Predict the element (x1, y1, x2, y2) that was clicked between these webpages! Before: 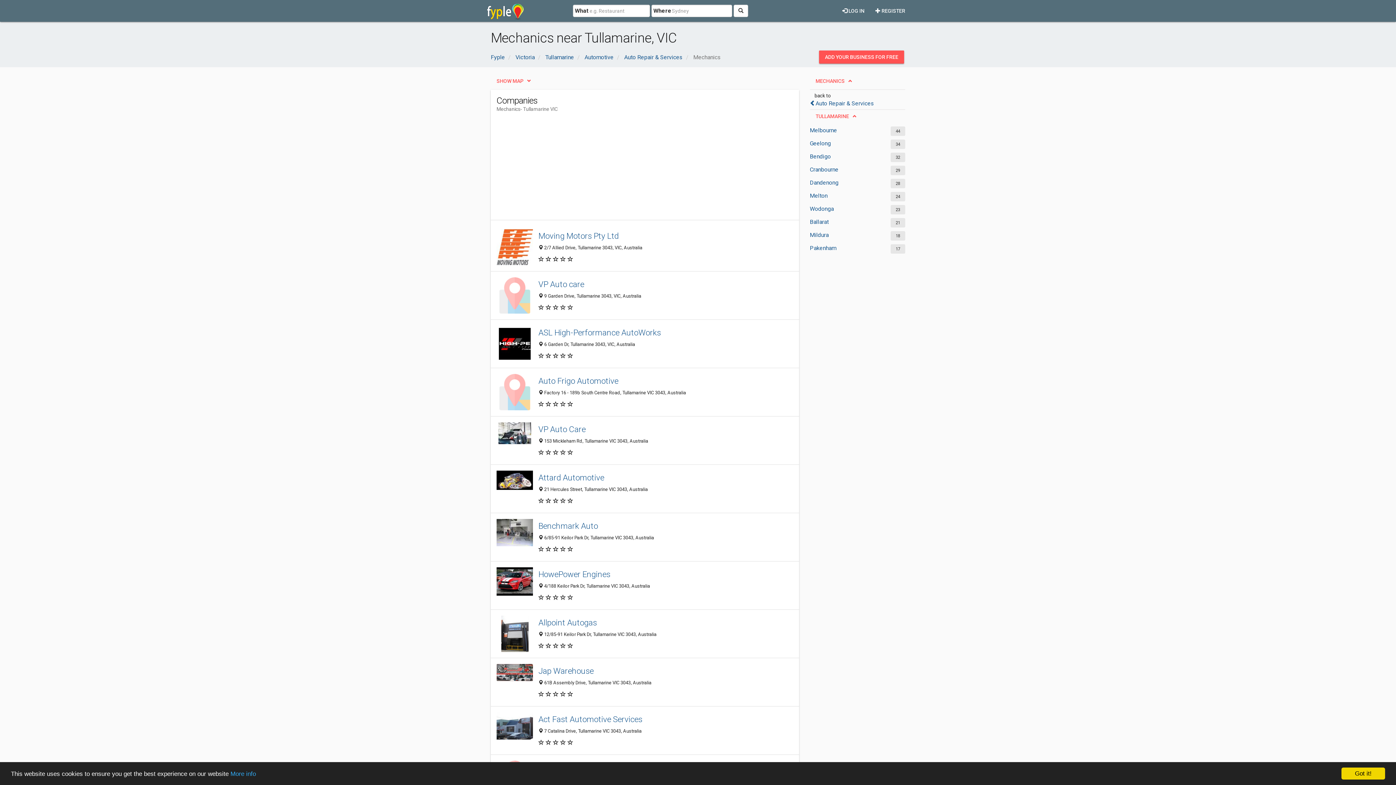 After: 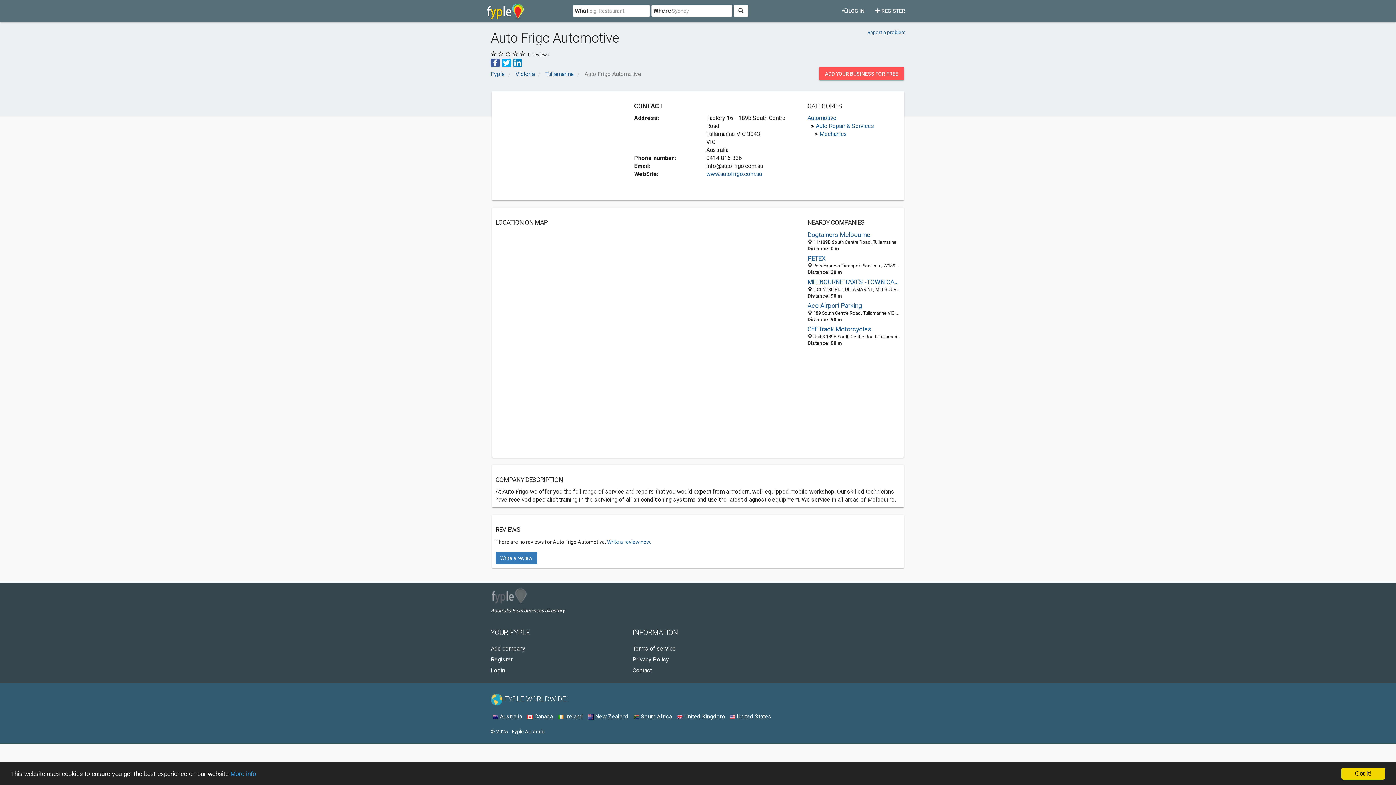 Action: label: Auto Frigo Automotive bbox: (538, 375, 793, 386)